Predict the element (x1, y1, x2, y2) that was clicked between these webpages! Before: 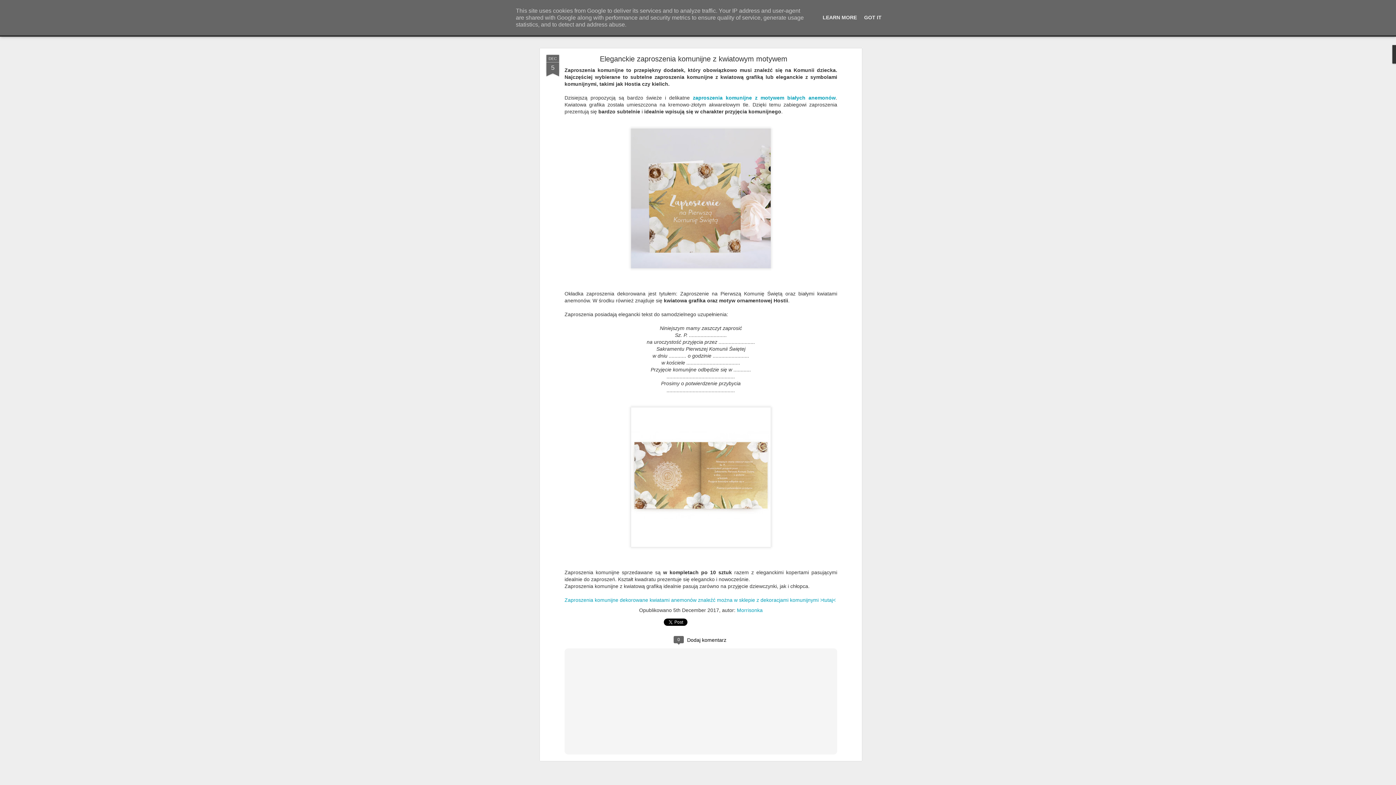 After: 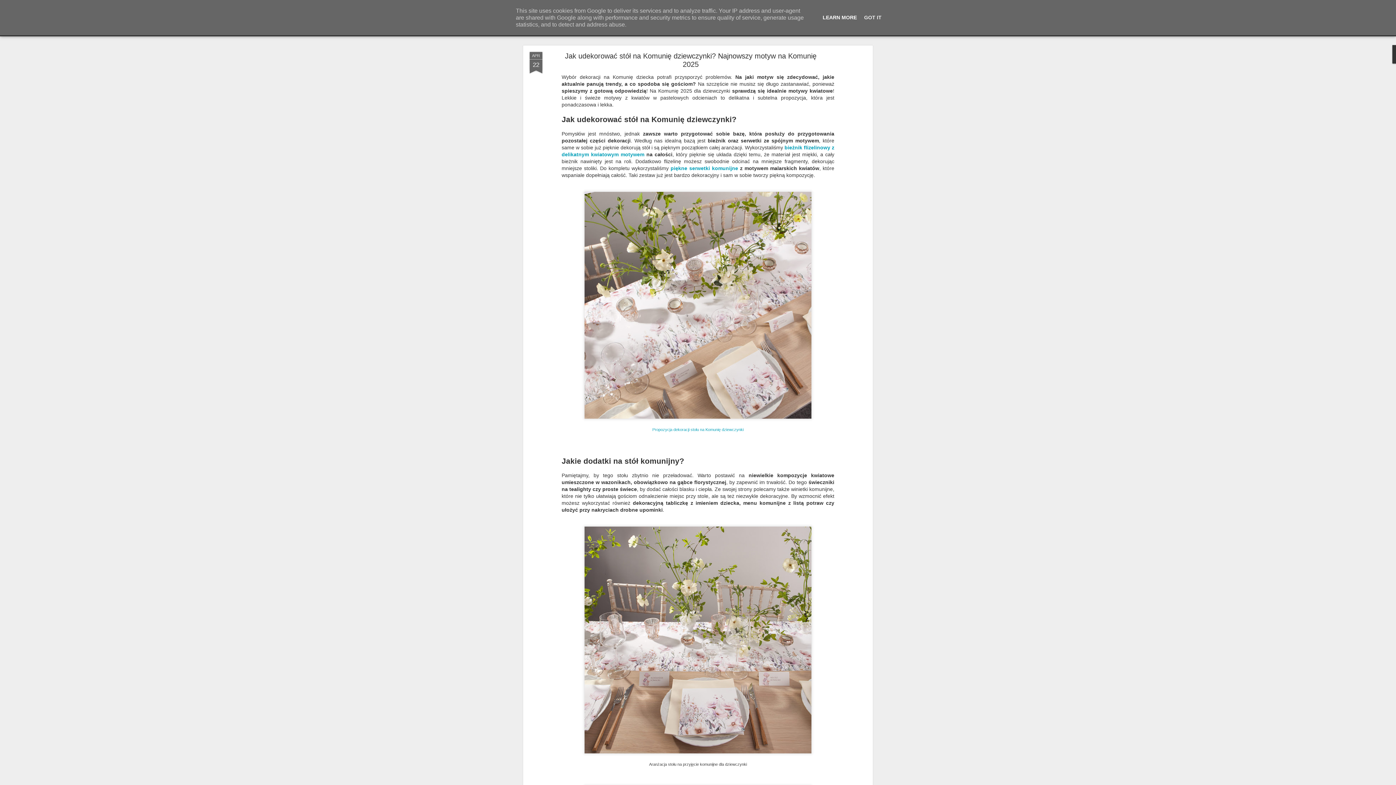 Action: label: LEARN MORE bbox: (820, 14, 859, 20)